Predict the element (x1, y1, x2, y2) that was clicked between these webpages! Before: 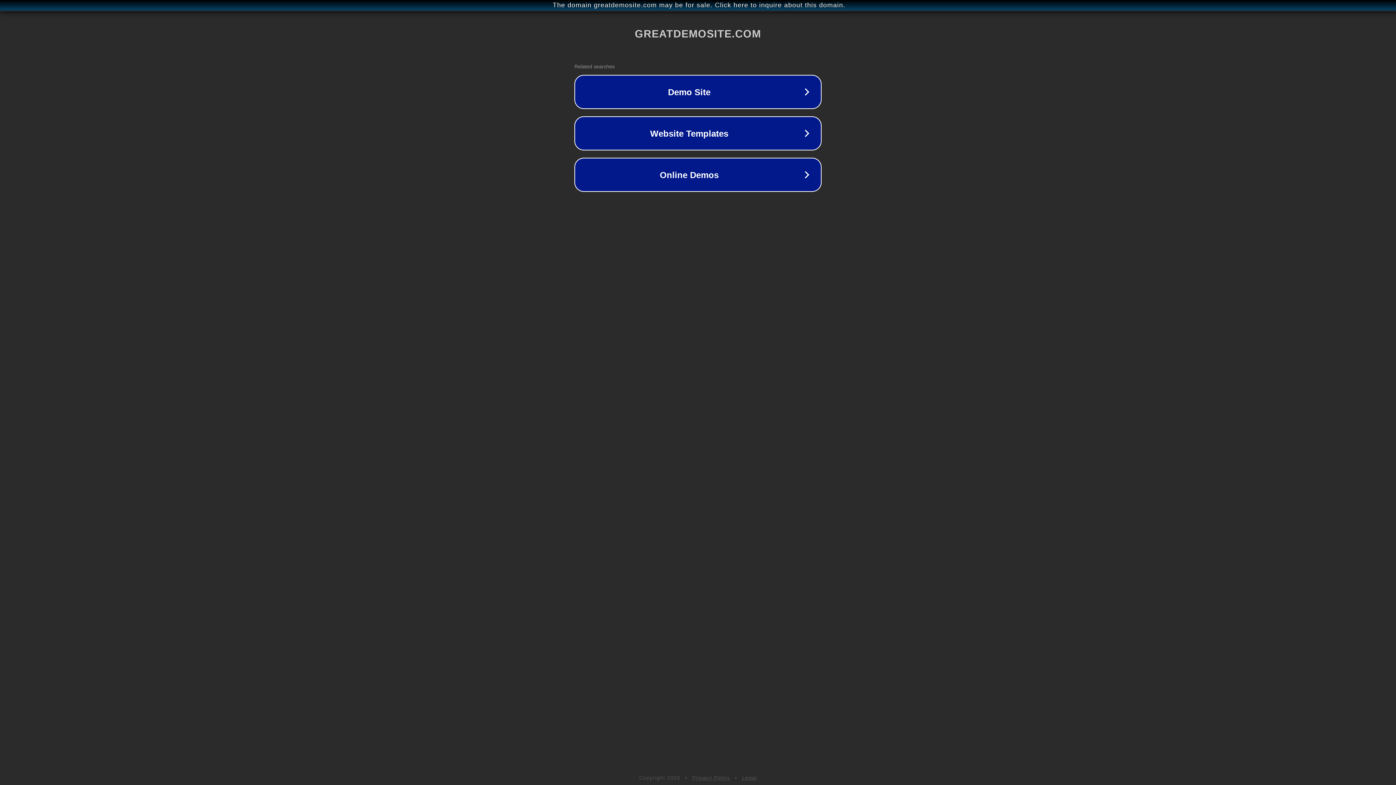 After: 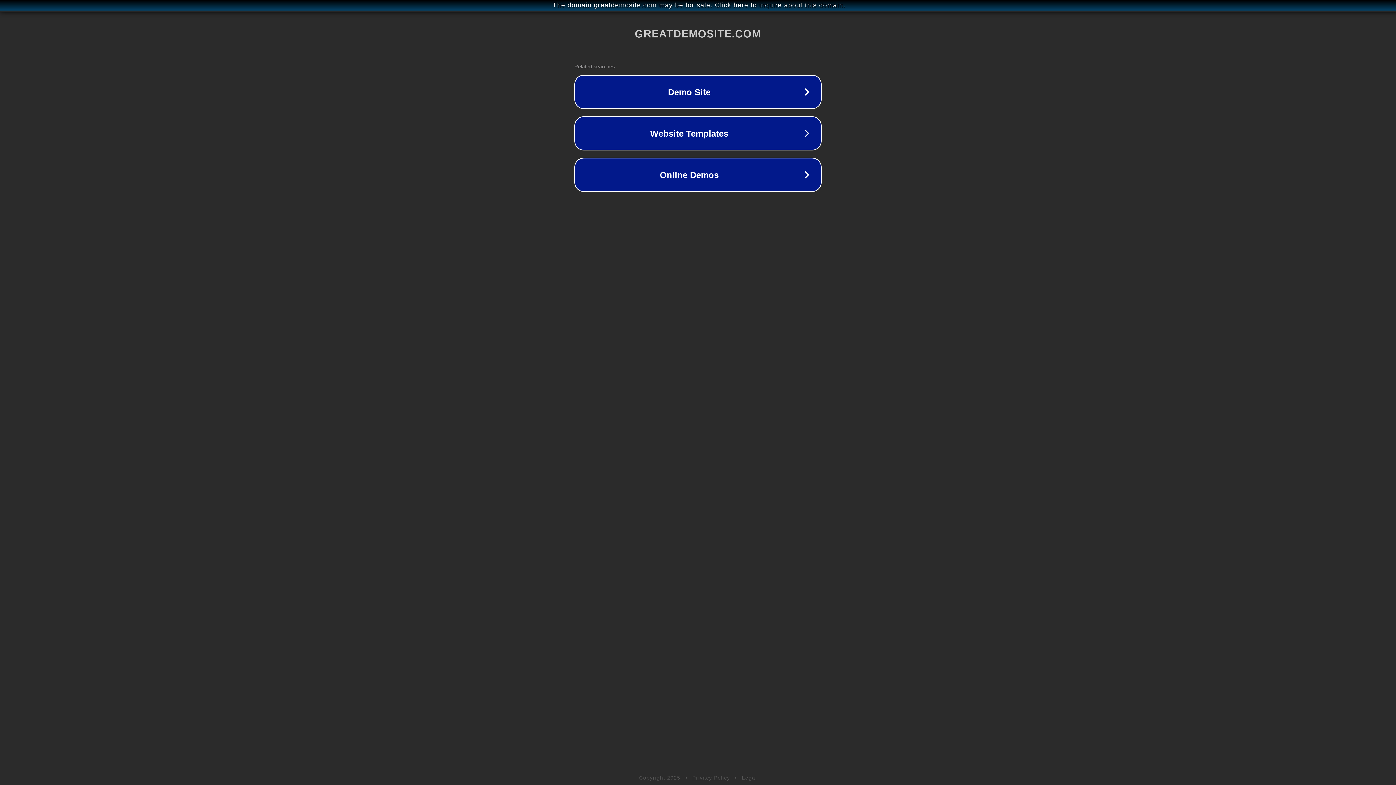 Action: label: Legal bbox: (742, 775, 757, 781)